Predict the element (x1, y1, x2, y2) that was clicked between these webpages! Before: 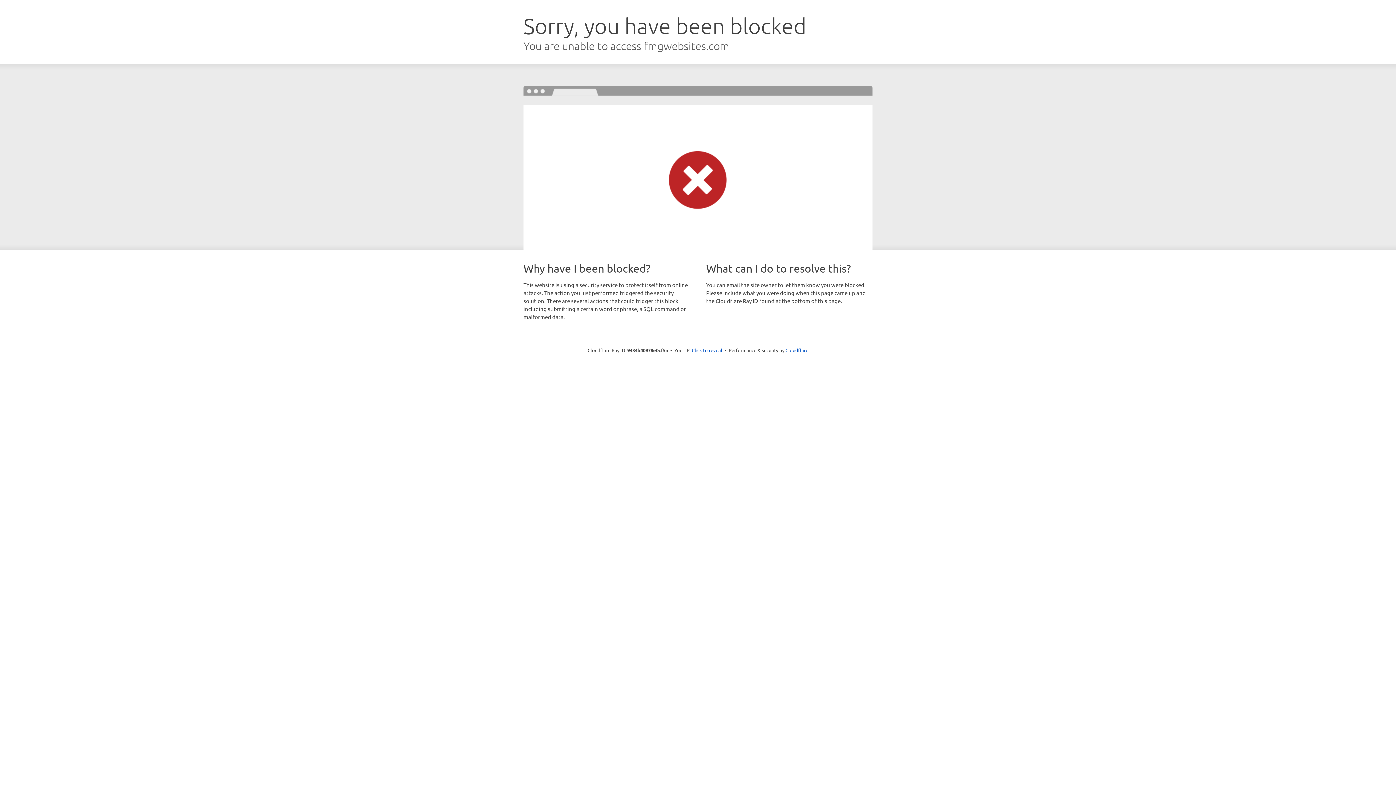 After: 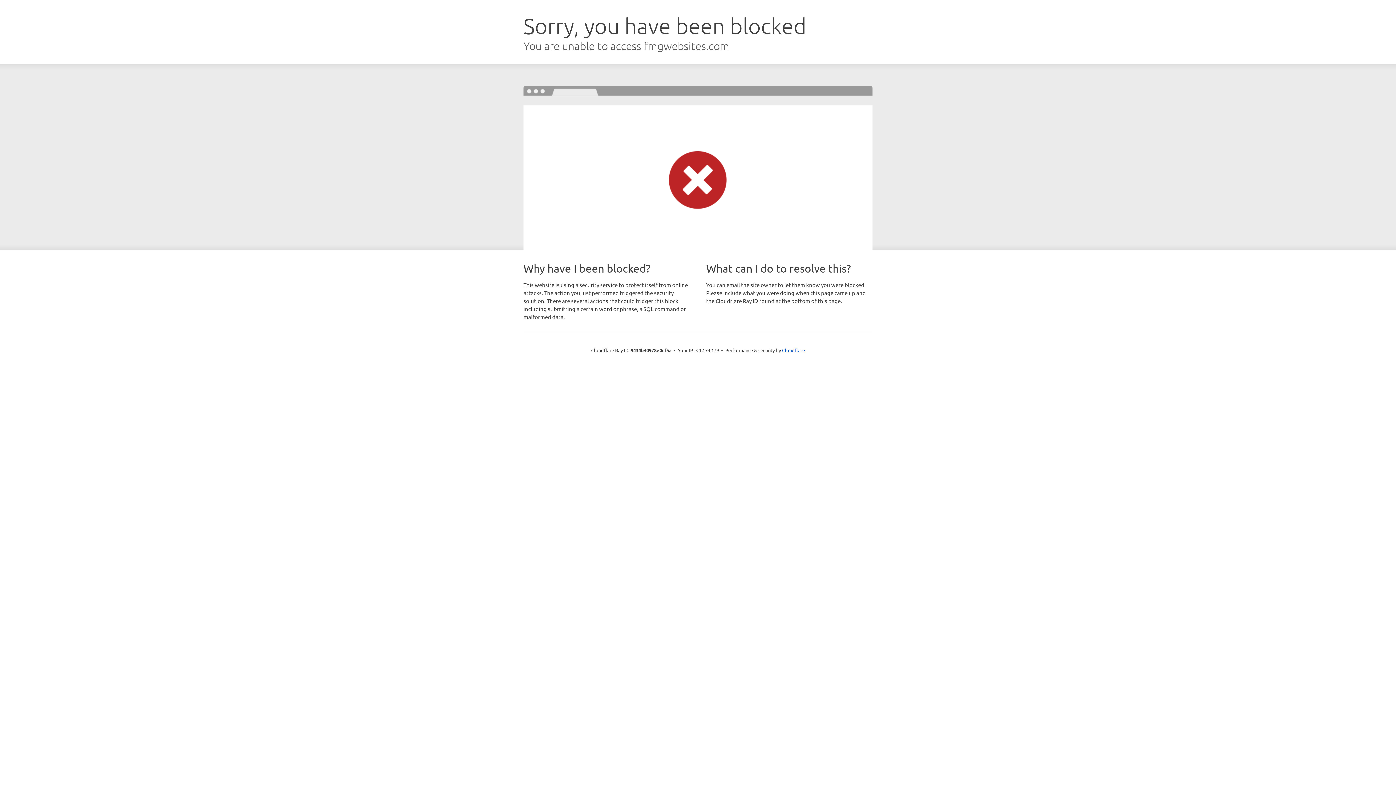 Action: bbox: (692, 346, 722, 353) label: Click to reveal